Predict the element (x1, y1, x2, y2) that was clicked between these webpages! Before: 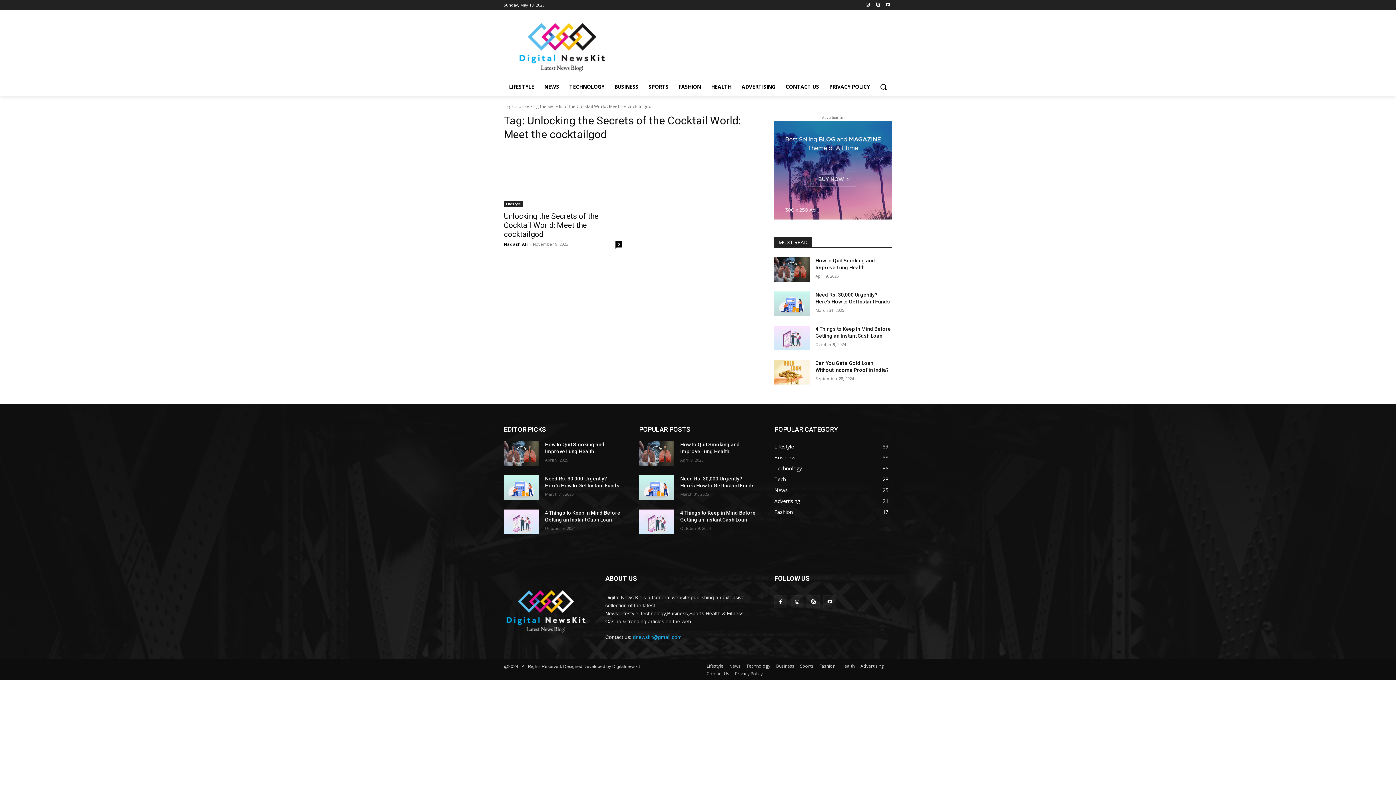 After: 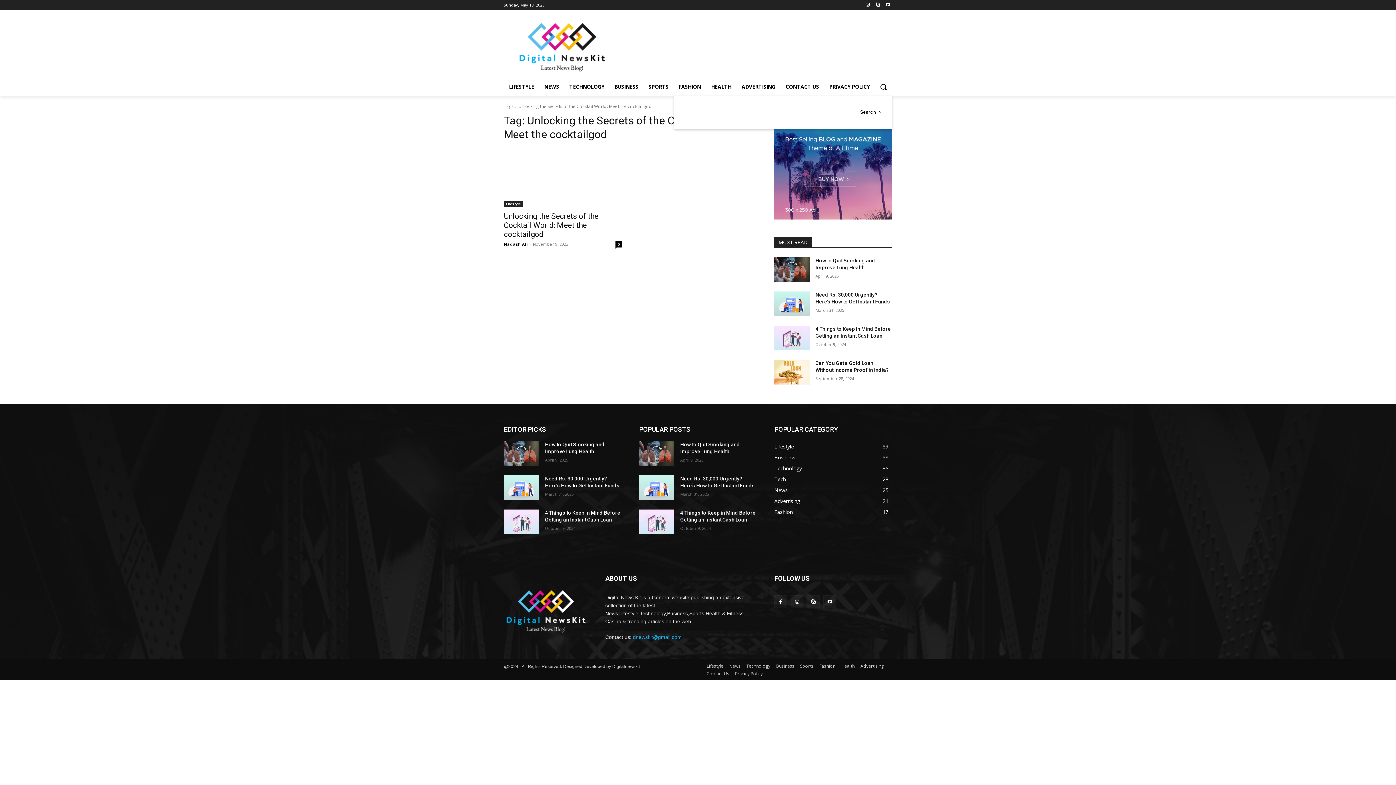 Action: label: Search bbox: (874, 78, 892, 95)